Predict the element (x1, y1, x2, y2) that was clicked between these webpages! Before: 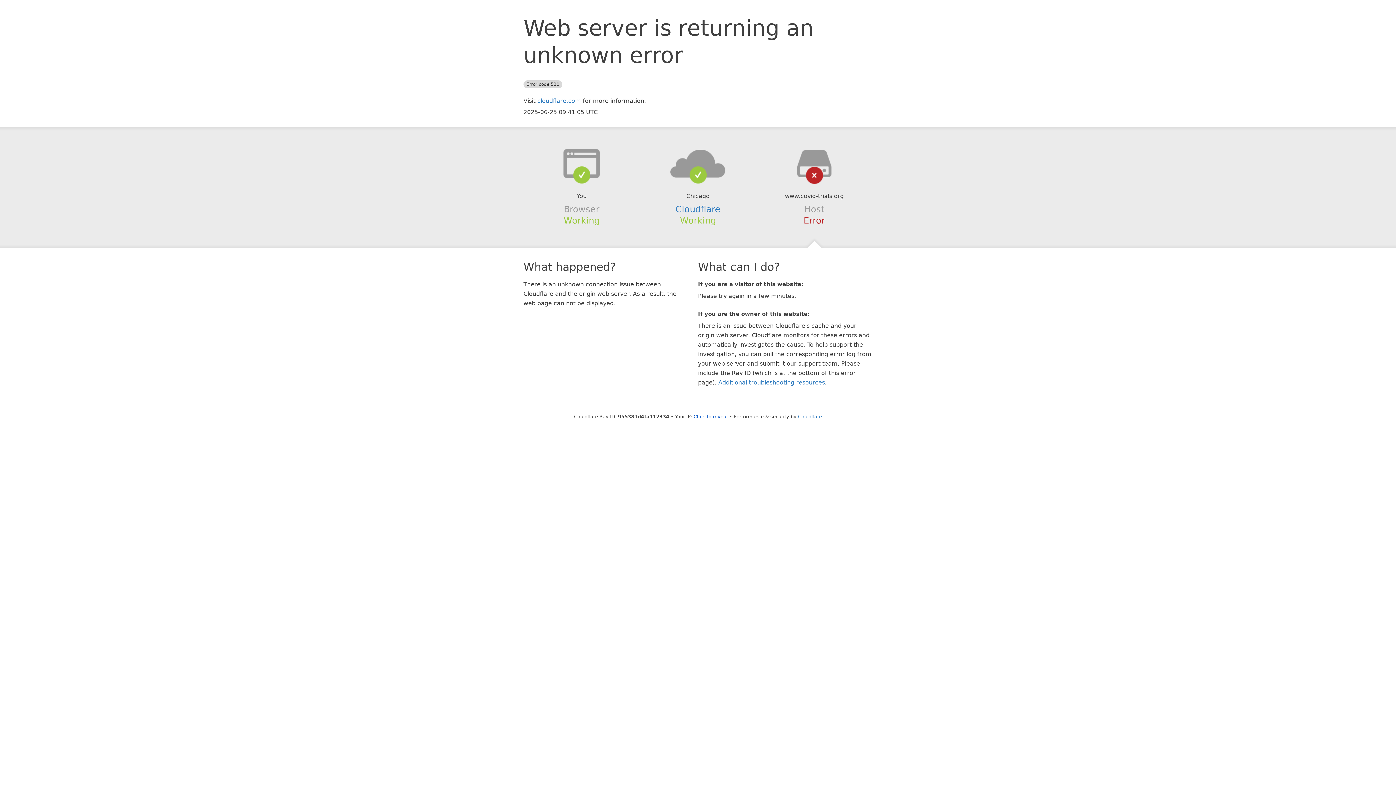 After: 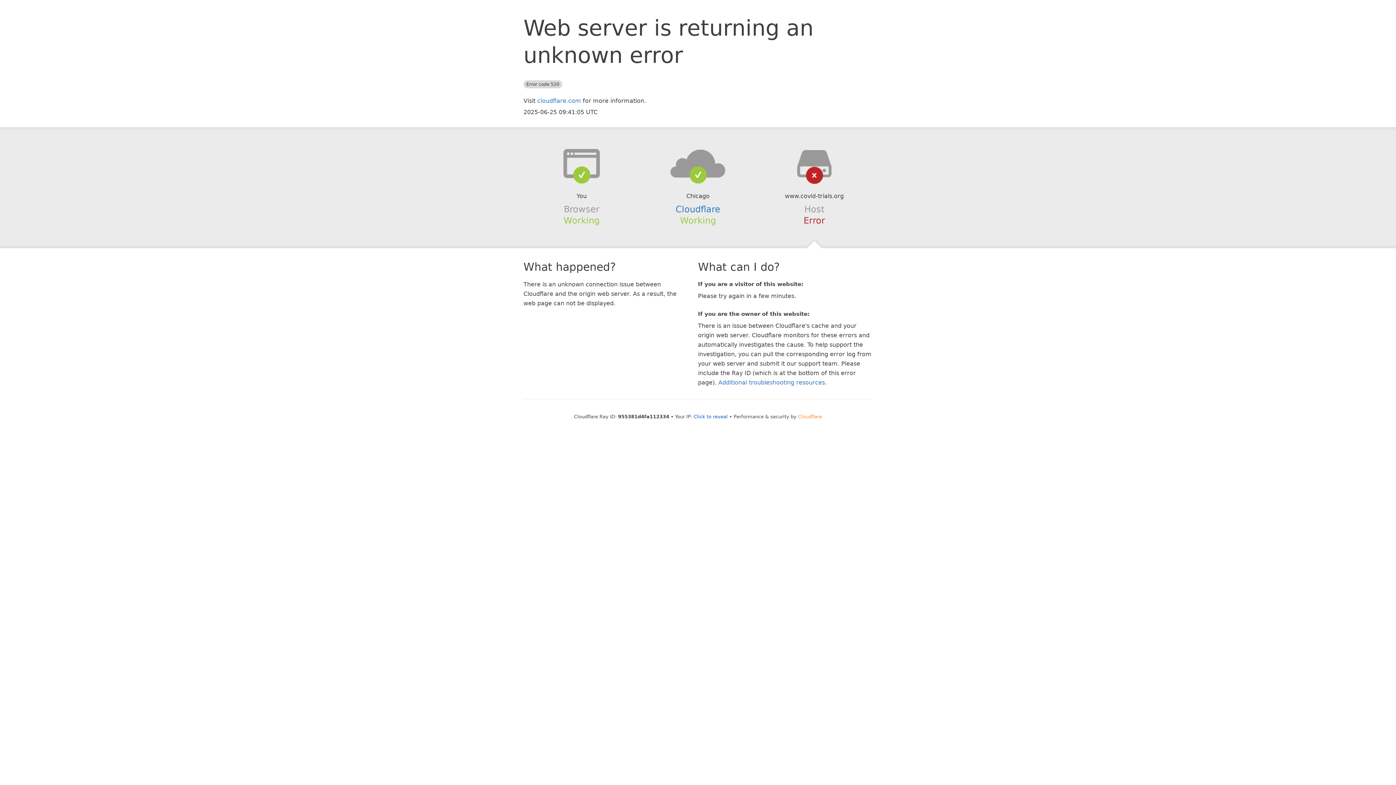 Action: bbox: (798, 414, 822, 419) label: Cloudflare